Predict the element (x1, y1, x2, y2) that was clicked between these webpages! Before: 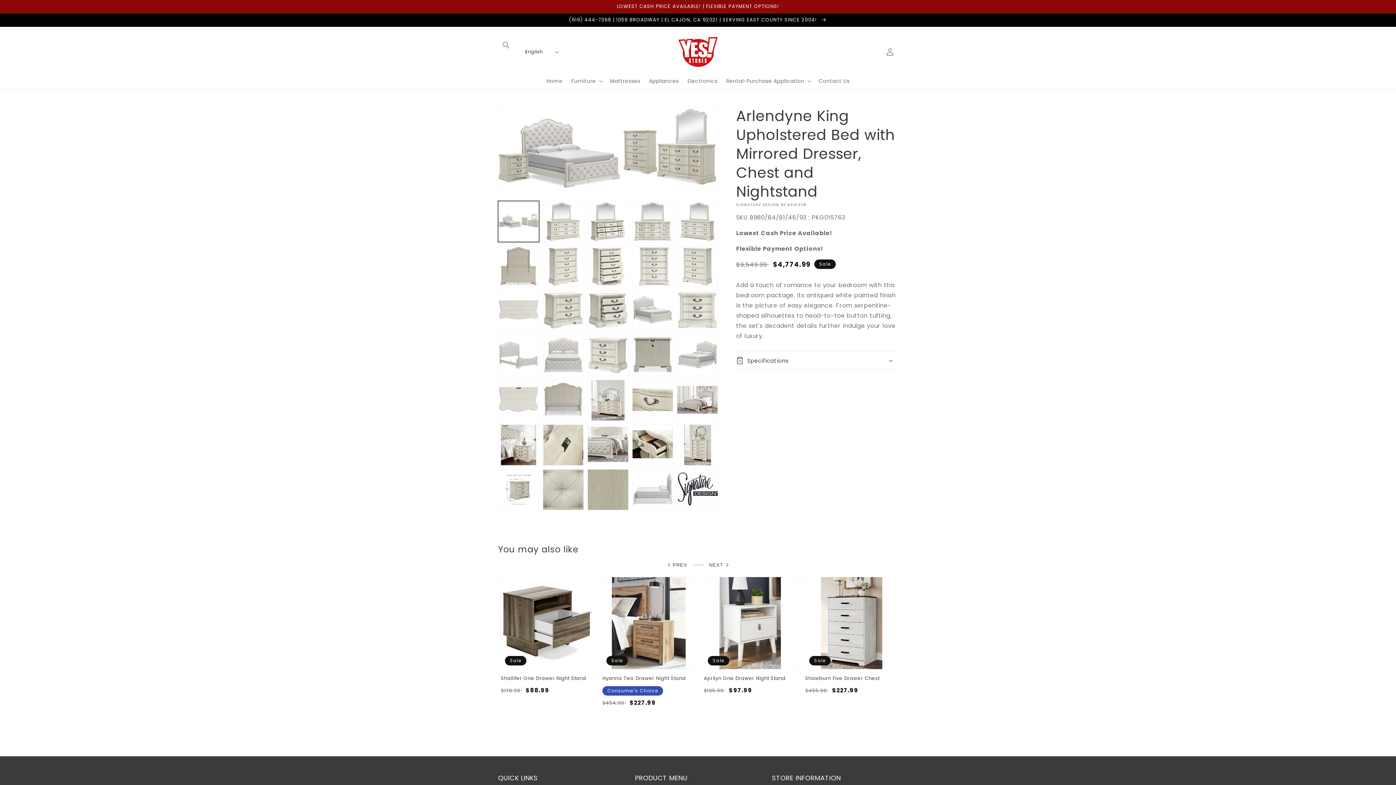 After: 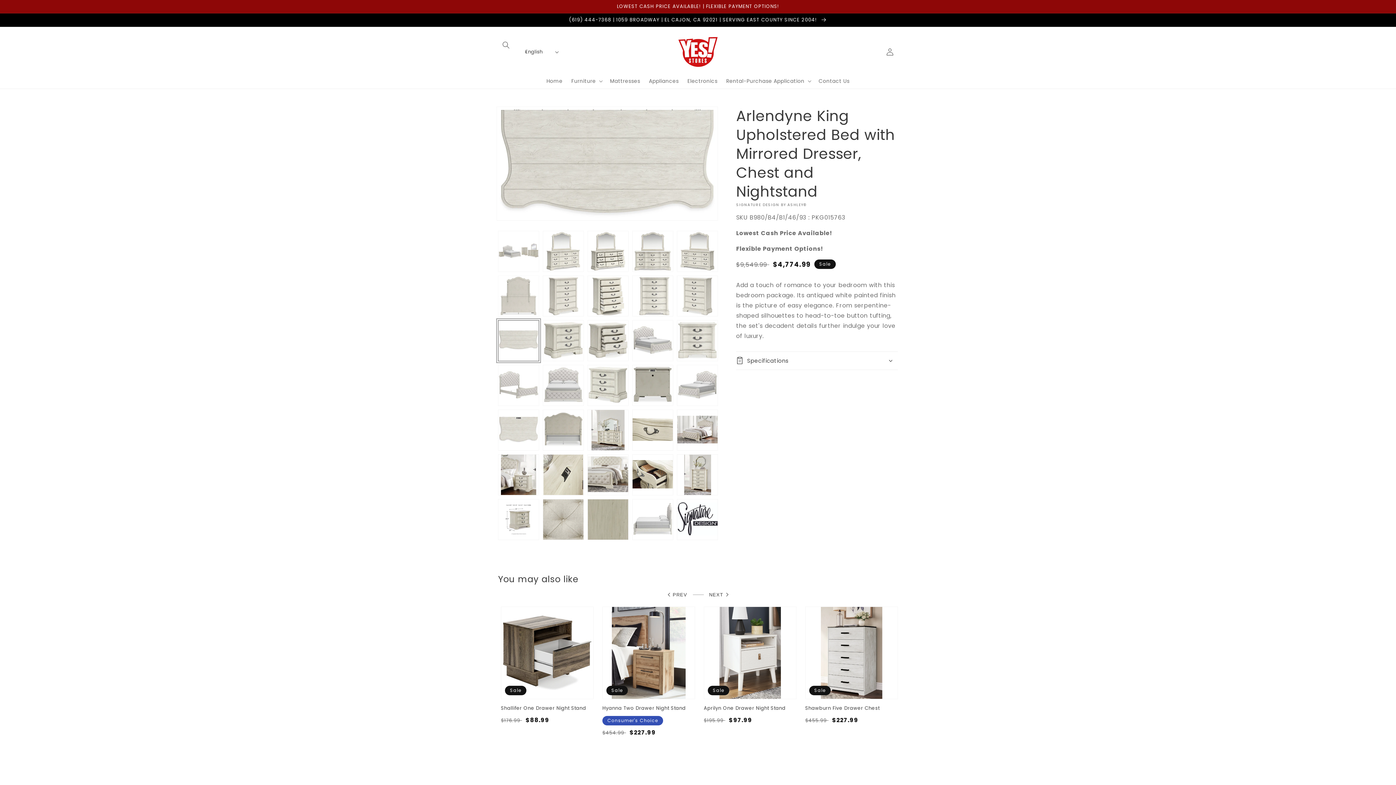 Action: label: Load image 11 in gallery view bbox: (498, 290, 539, 331)